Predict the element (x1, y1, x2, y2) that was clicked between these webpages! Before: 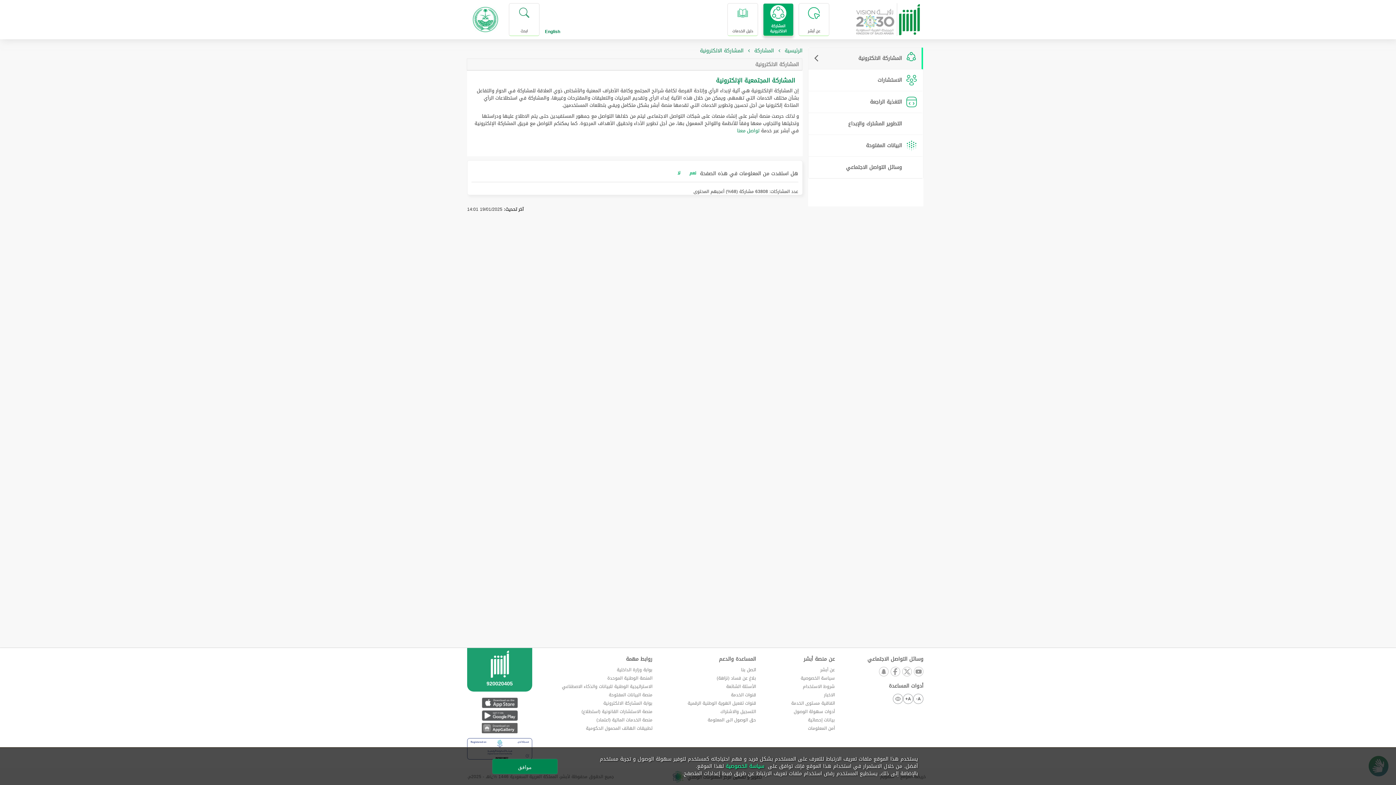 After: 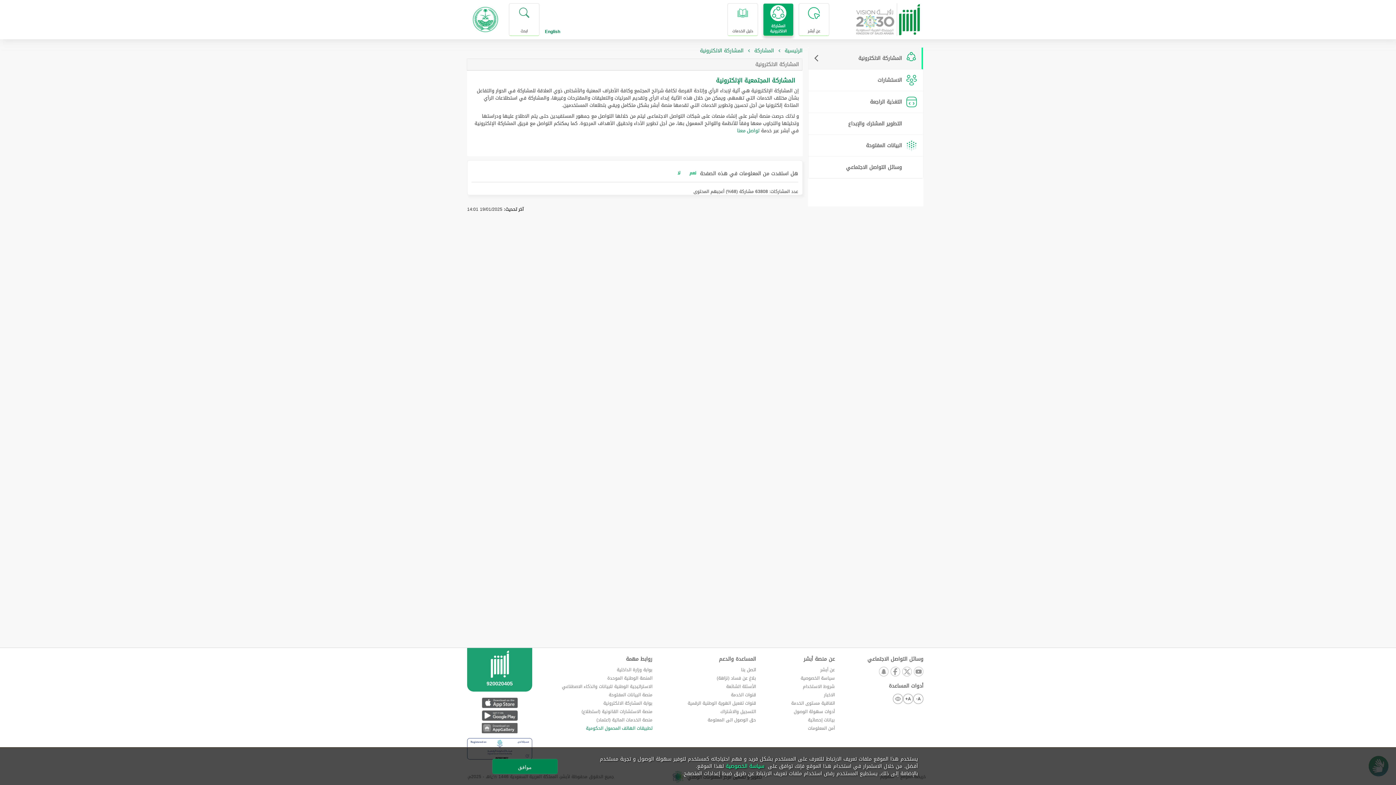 Action: bbox: (586, 724, 652, 732) label: تطبيقات الهاتف المحمول الحكومية